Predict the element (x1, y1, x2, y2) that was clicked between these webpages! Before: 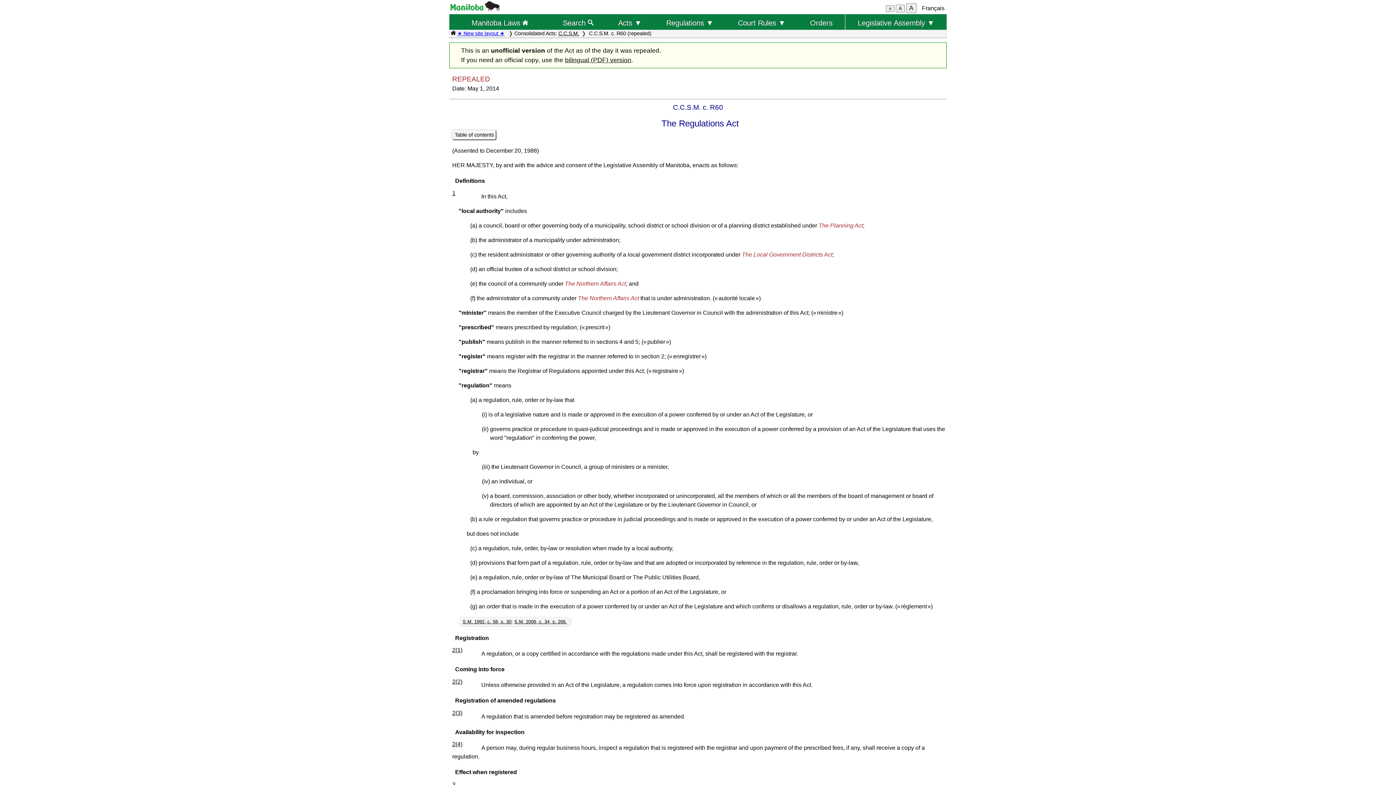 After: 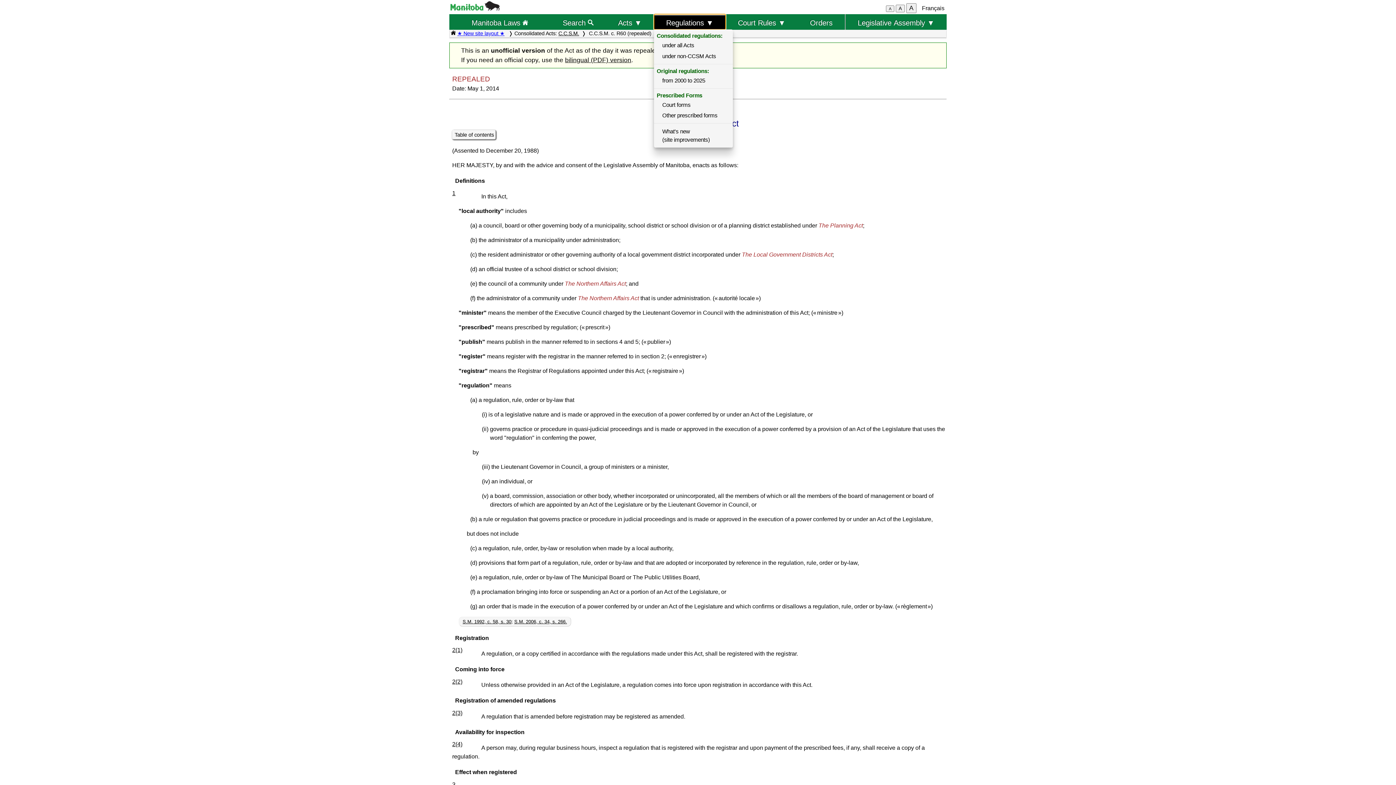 Action: label: Regulations ▼ bbox: (654, 14, 725, 29)